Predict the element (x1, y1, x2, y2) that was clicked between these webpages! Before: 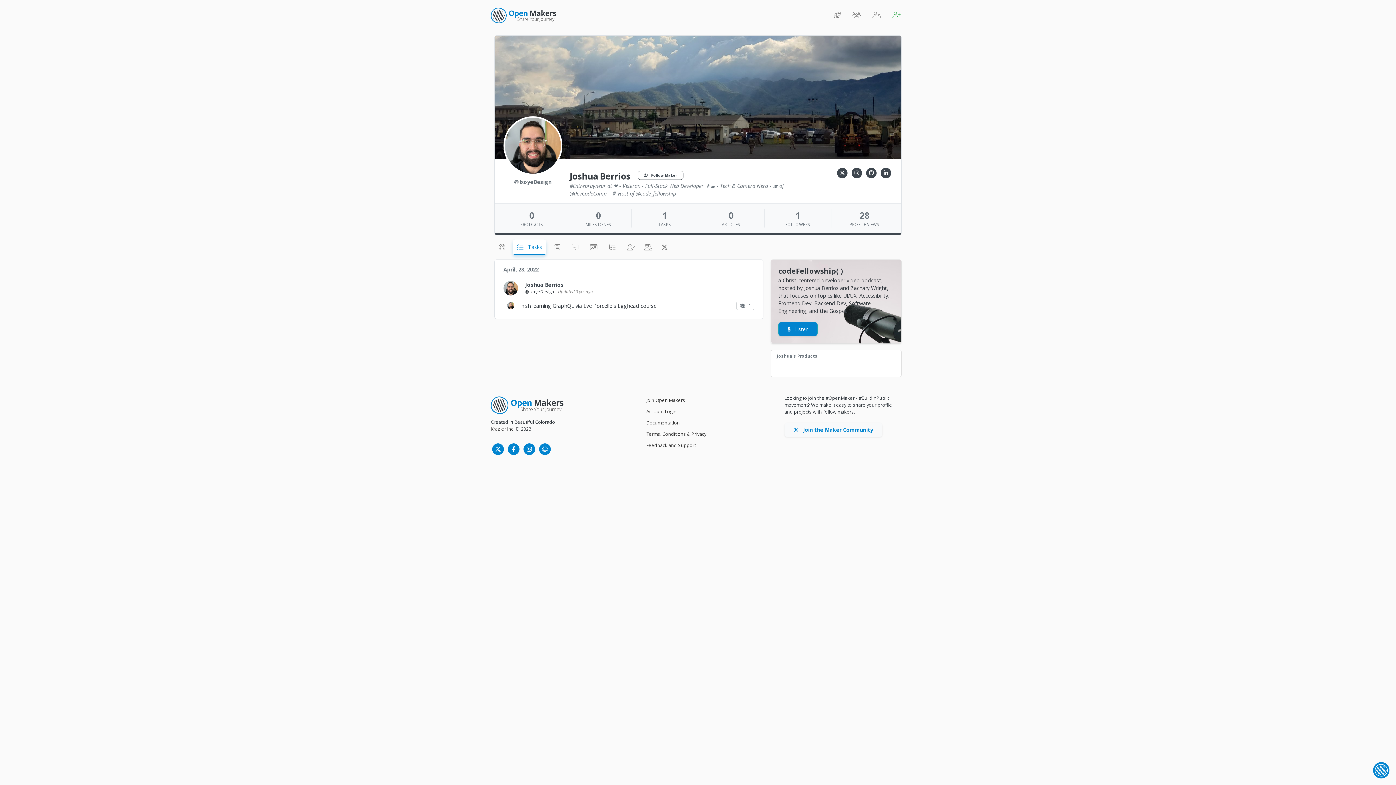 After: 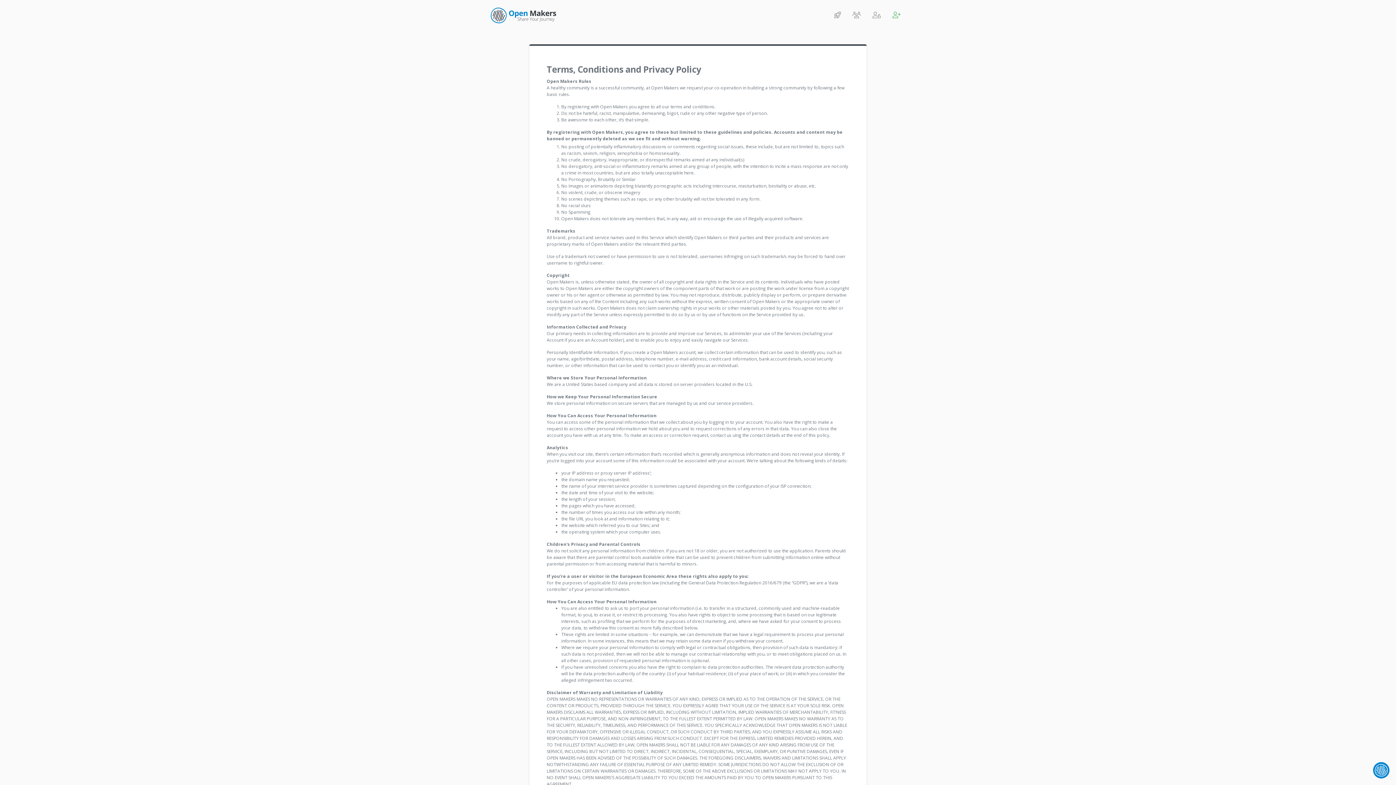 Action: bbox: (646, 430, 706, 437) label: Terms, Conditions & Privacy